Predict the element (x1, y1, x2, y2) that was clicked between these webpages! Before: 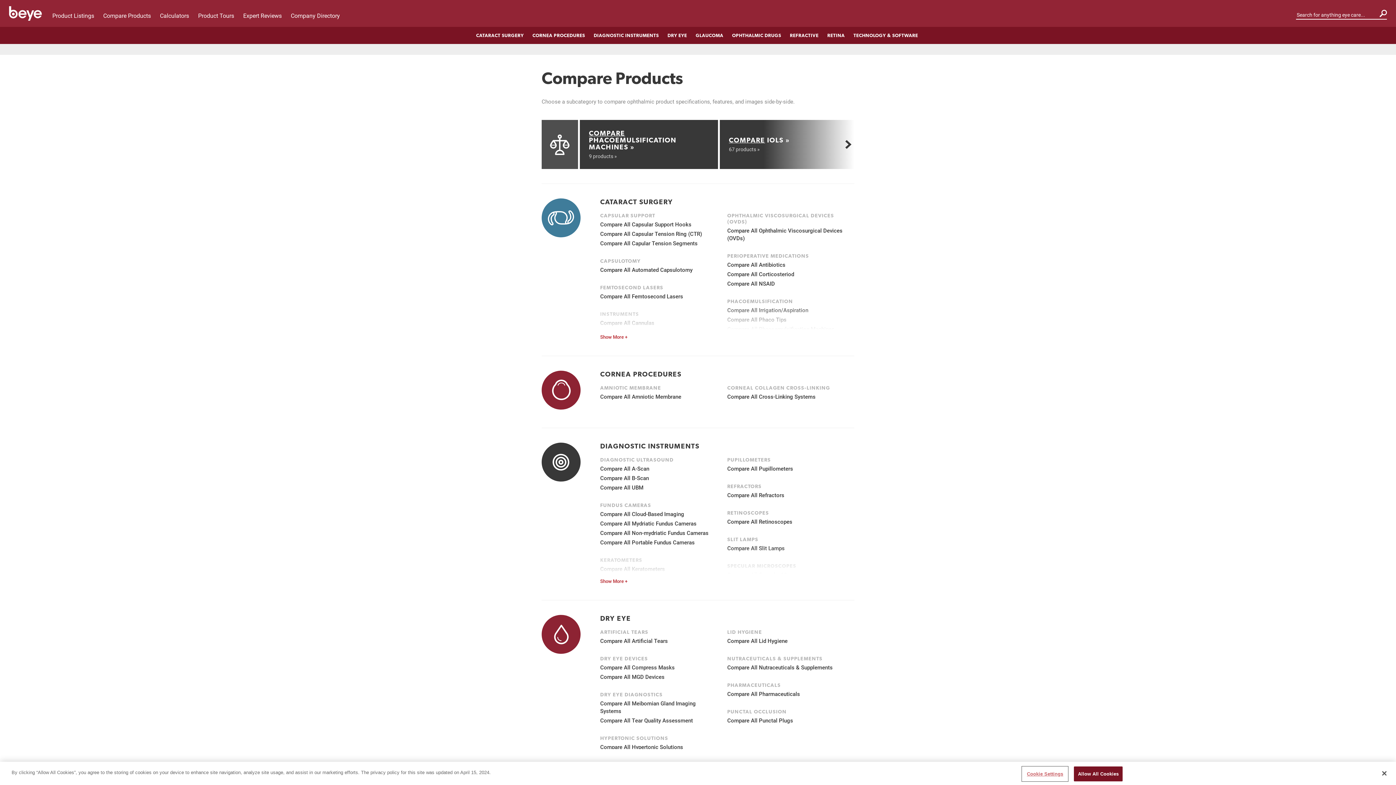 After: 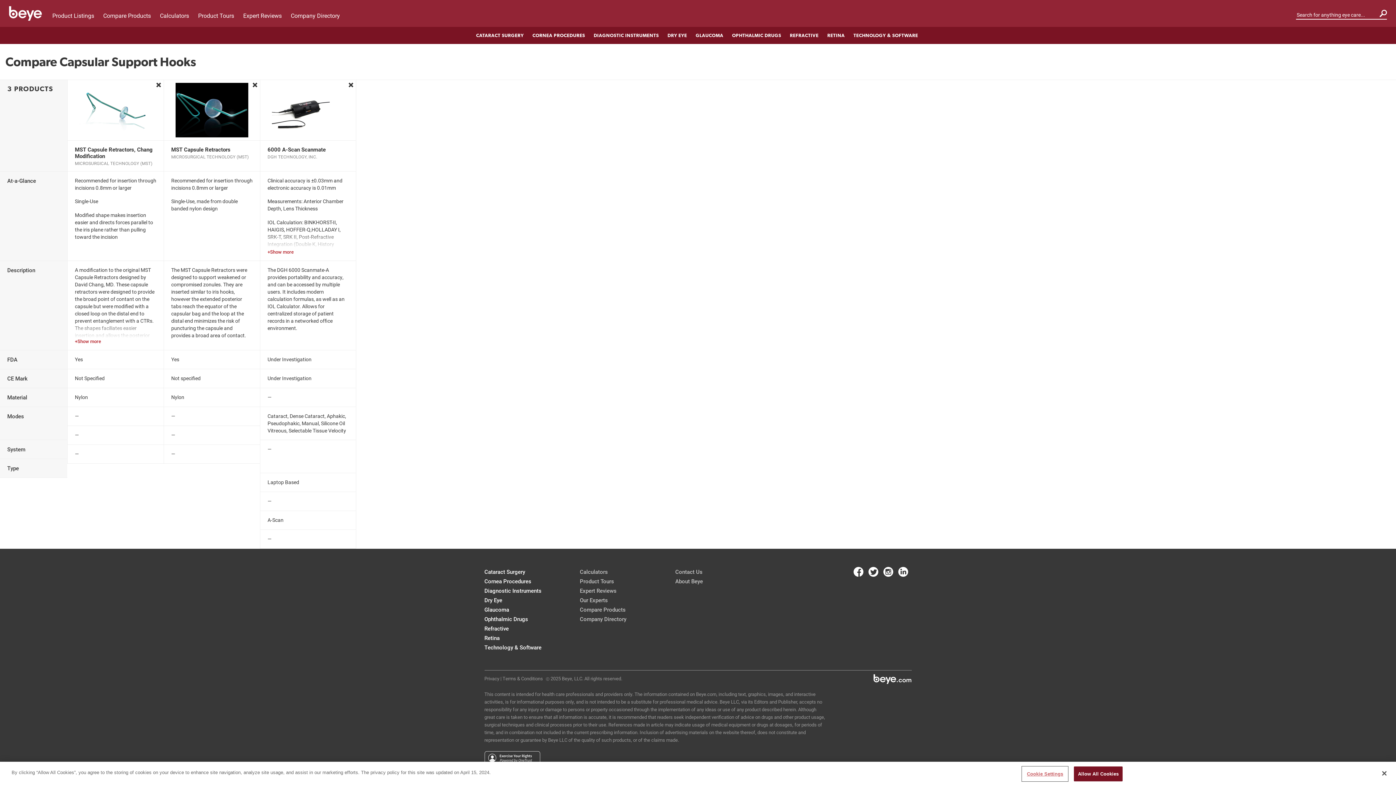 Action: bbox: (600, 220, 718, 228) label: Compare All Capsular Support Hooks